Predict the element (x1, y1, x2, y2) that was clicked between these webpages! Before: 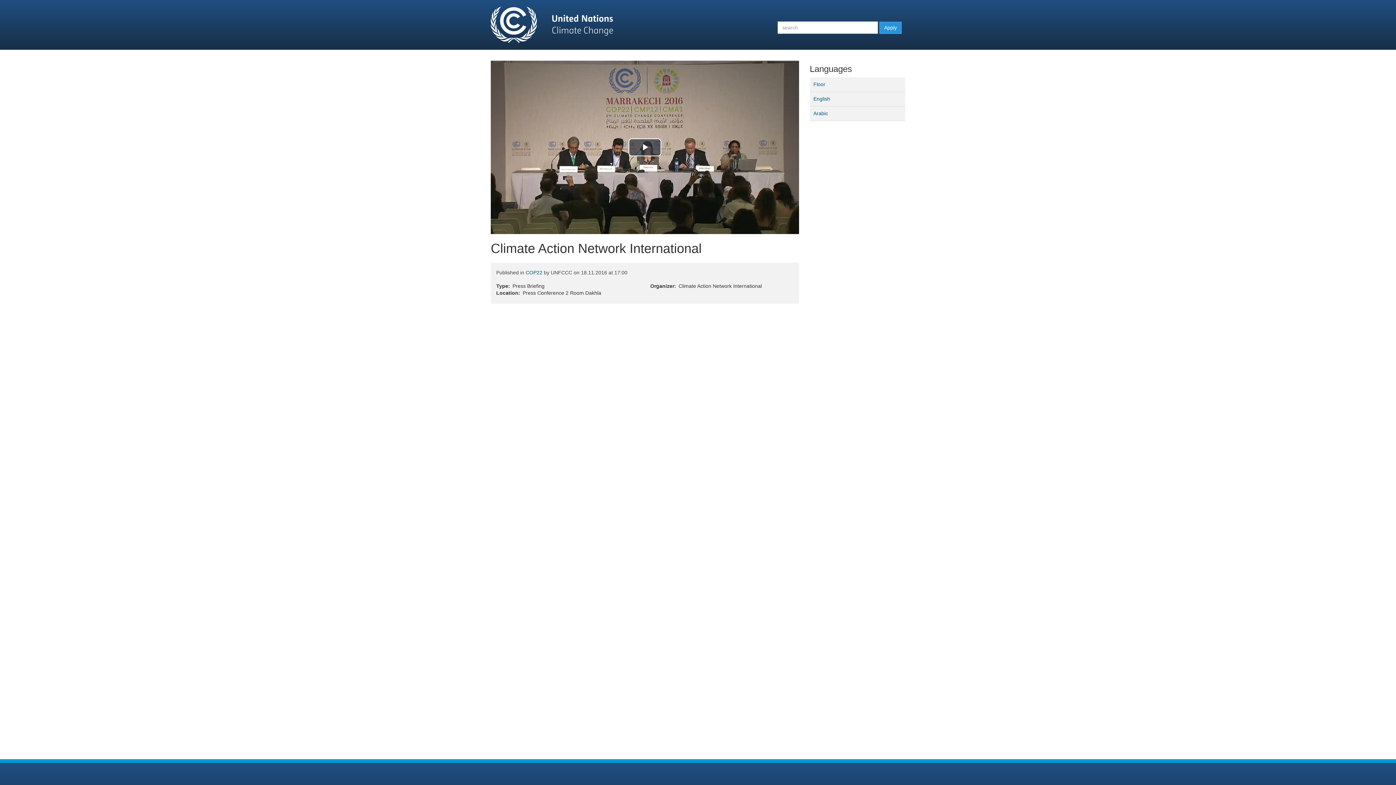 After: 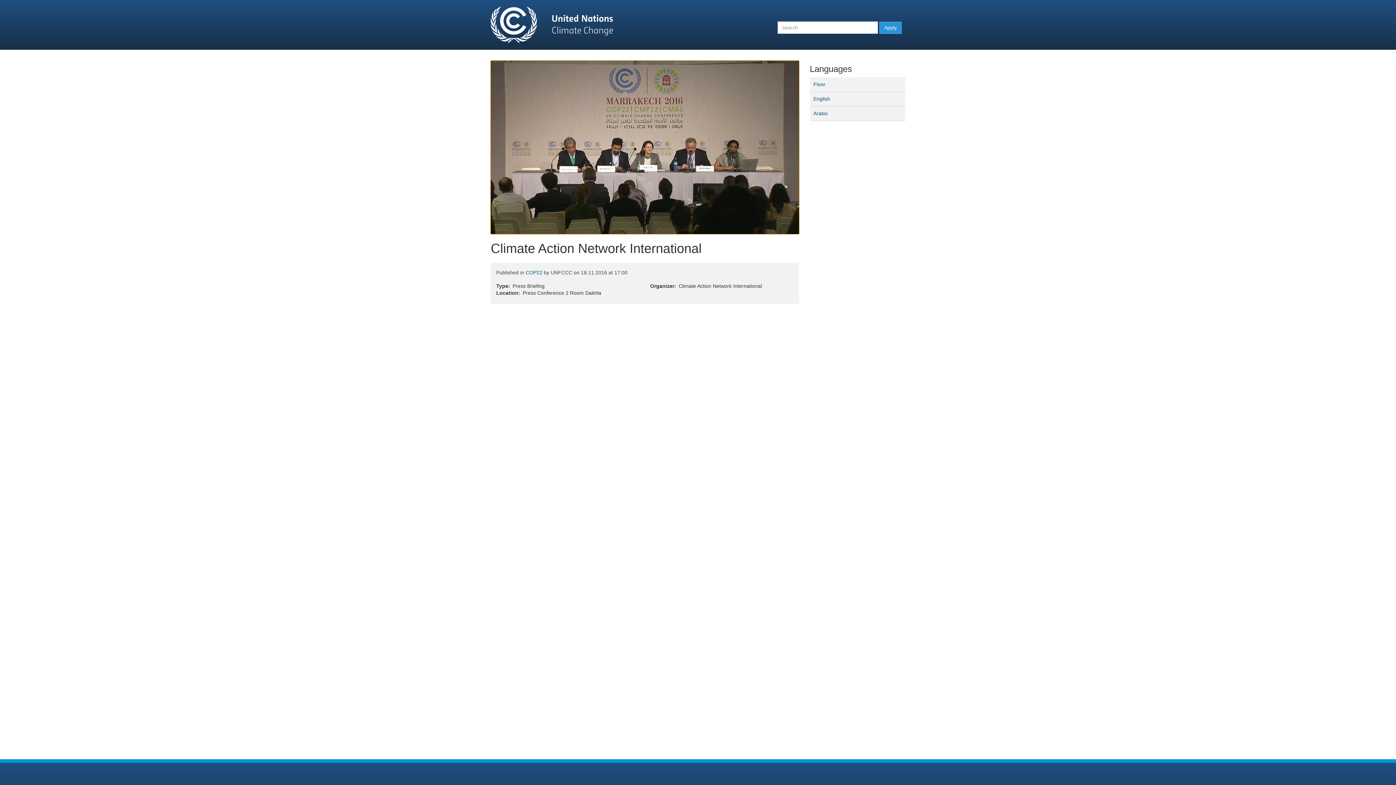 Action: bbox: (628, 138, 661, 156) label: Play Video